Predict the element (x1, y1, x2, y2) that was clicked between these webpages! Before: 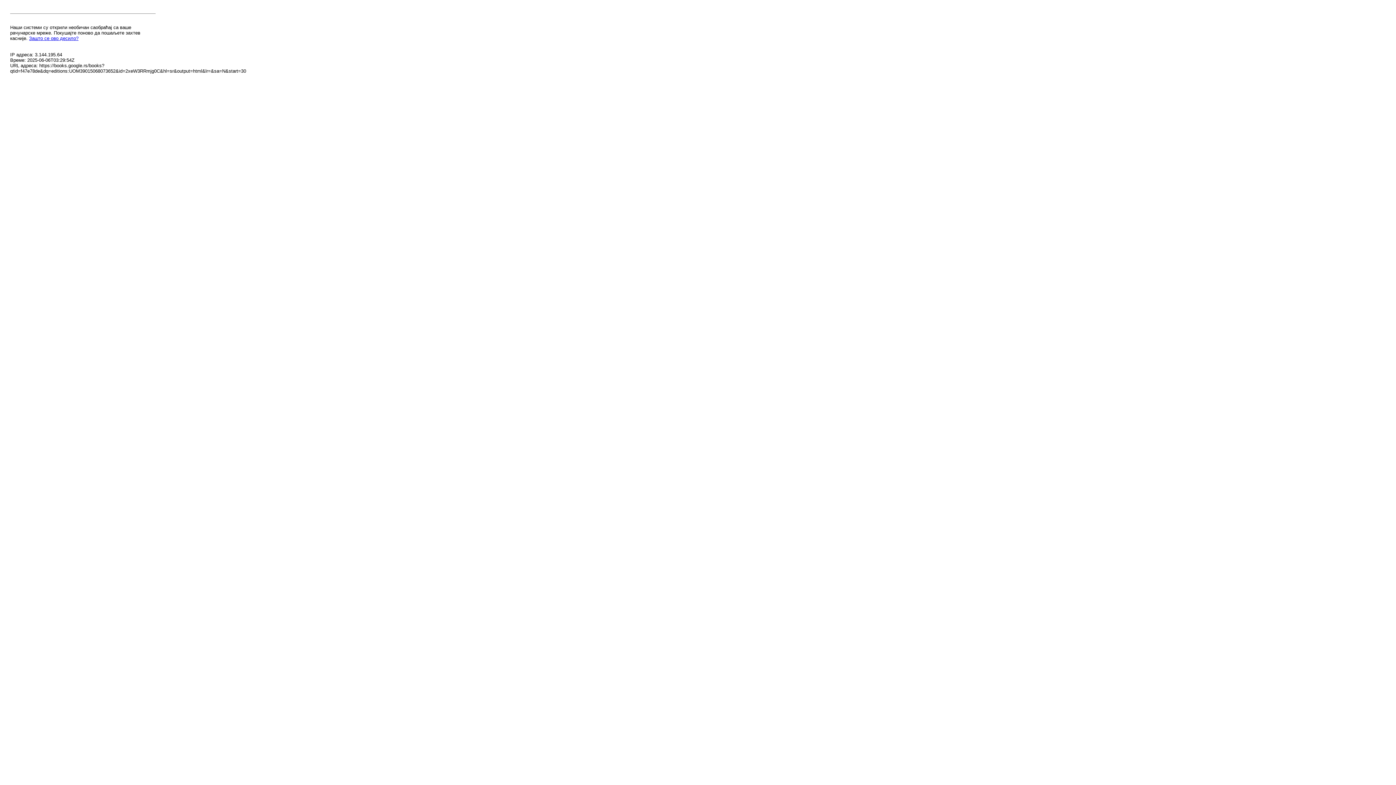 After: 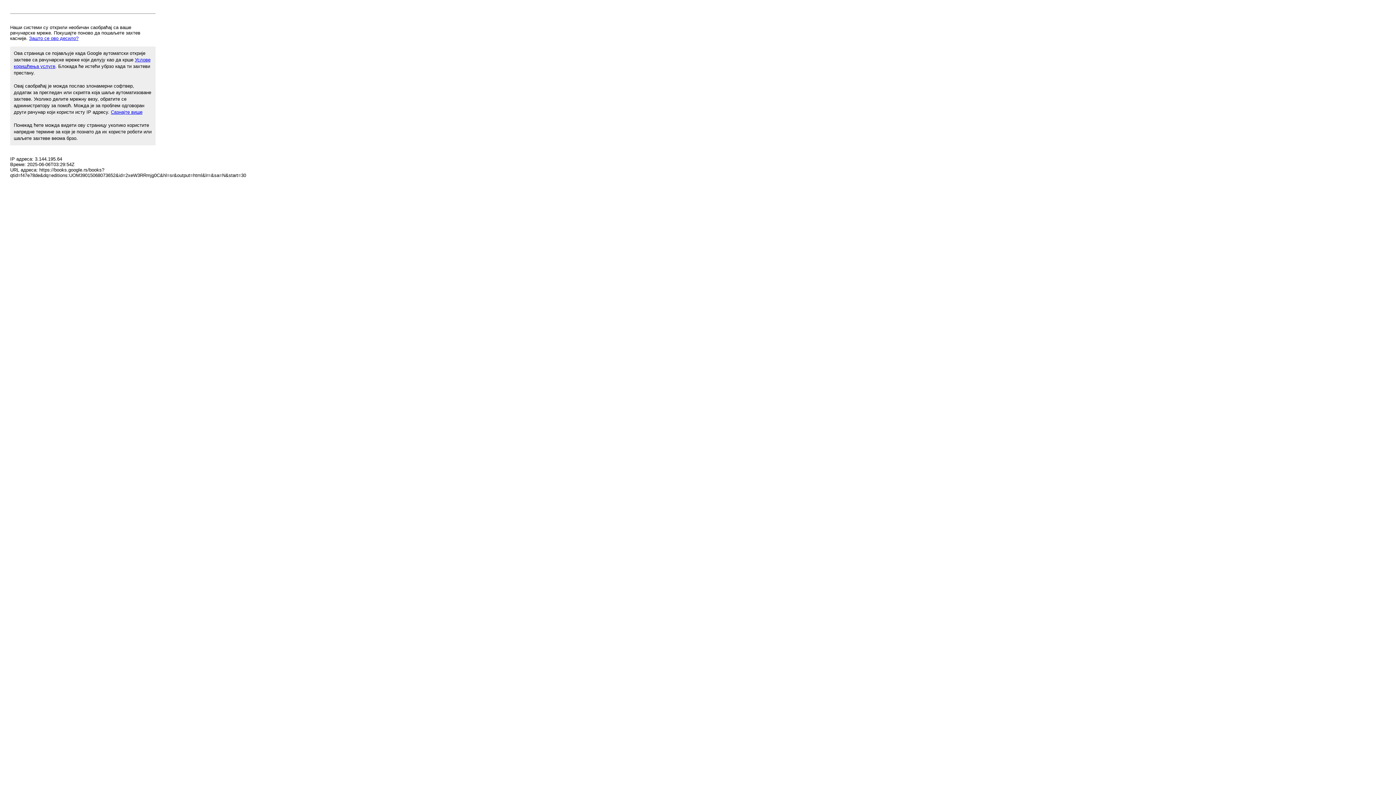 Action: label: Зашто се ово десило? bbox: (29, 35, 78, 41)